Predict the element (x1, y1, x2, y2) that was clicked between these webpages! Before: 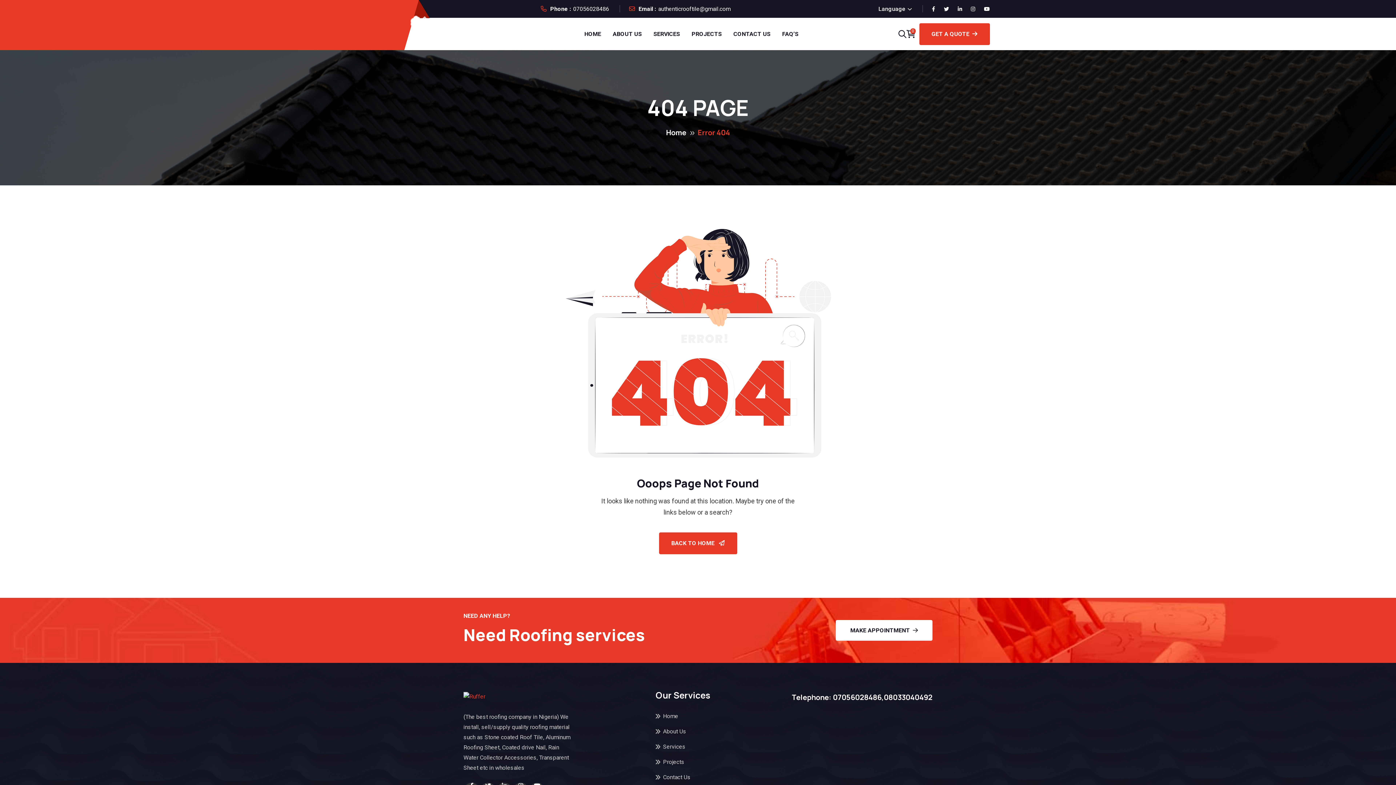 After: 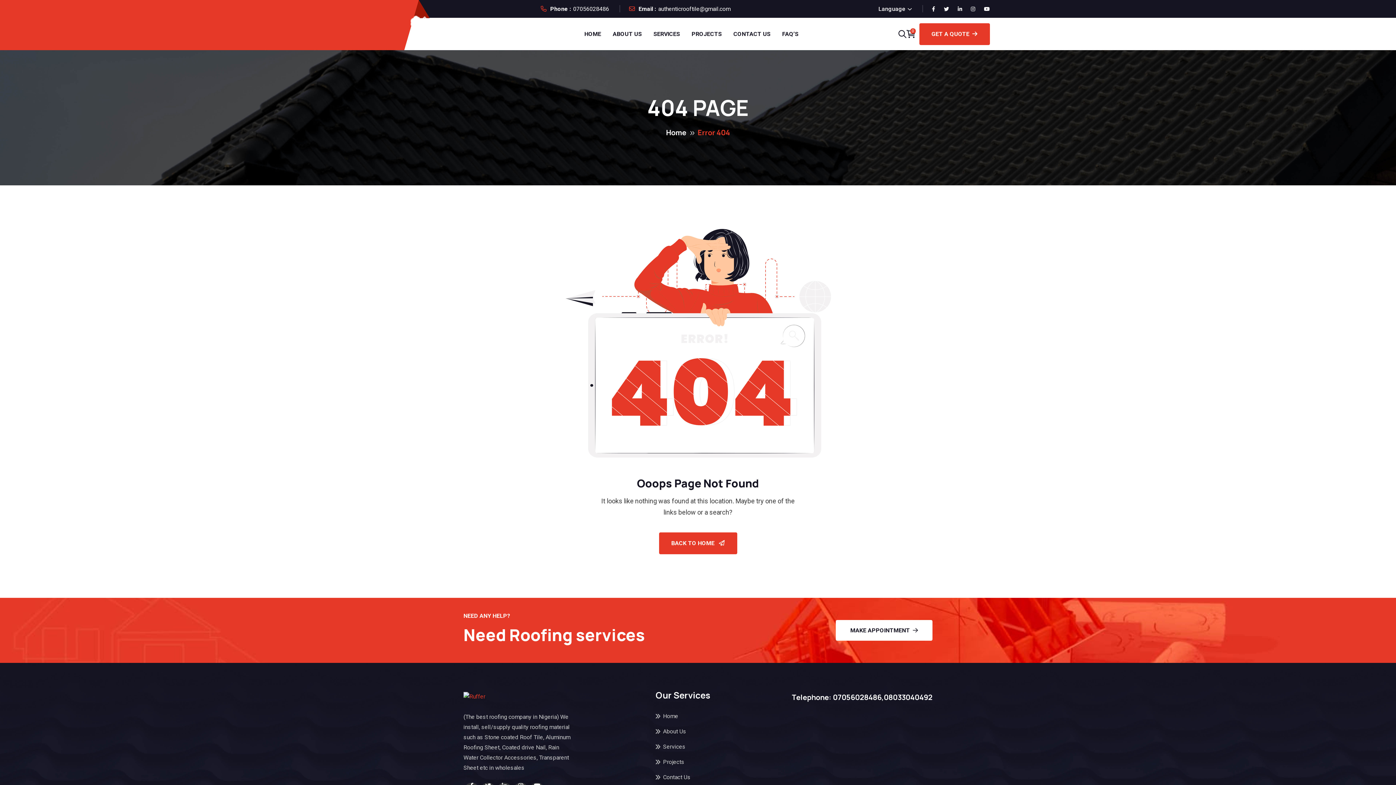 Action: bbox: (919, 23, 990, 44) label: GET A QUOTE